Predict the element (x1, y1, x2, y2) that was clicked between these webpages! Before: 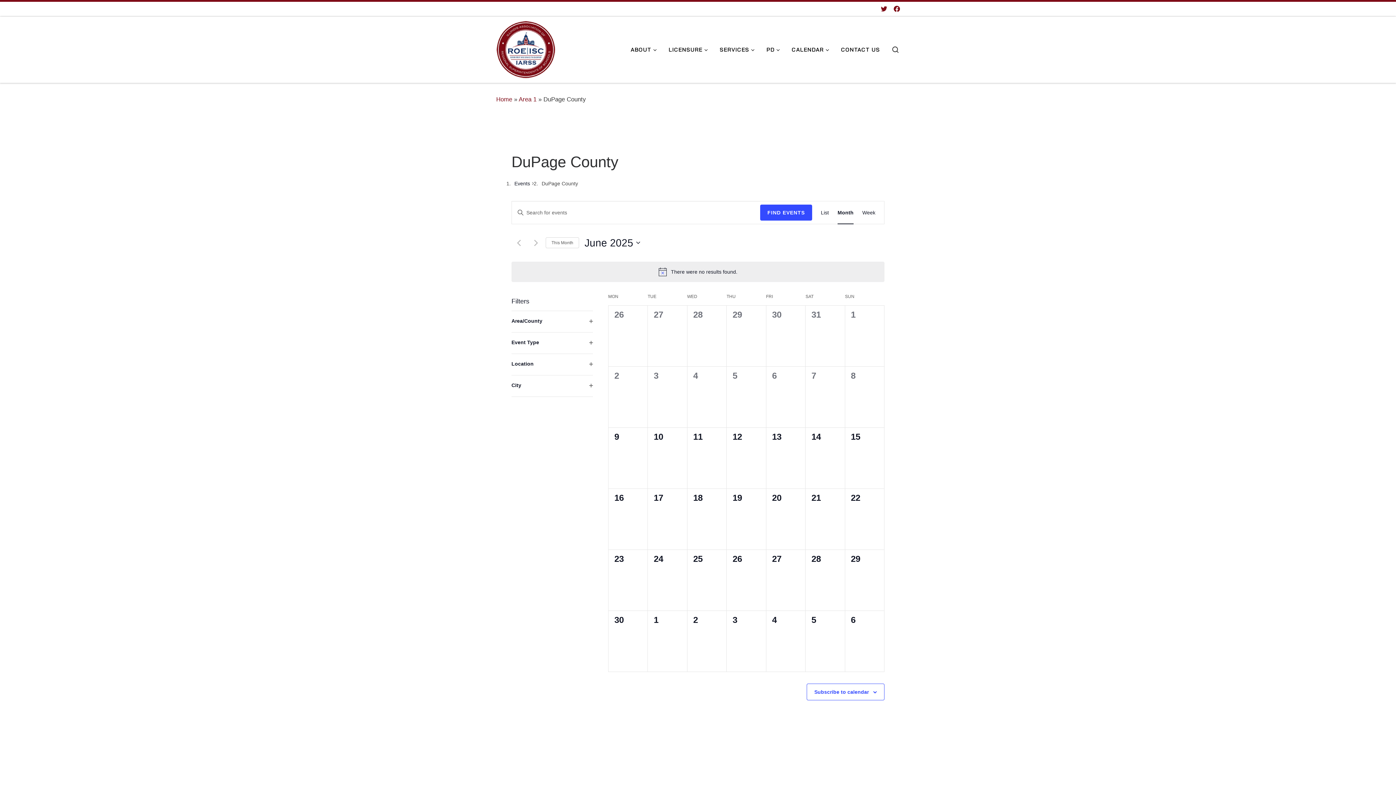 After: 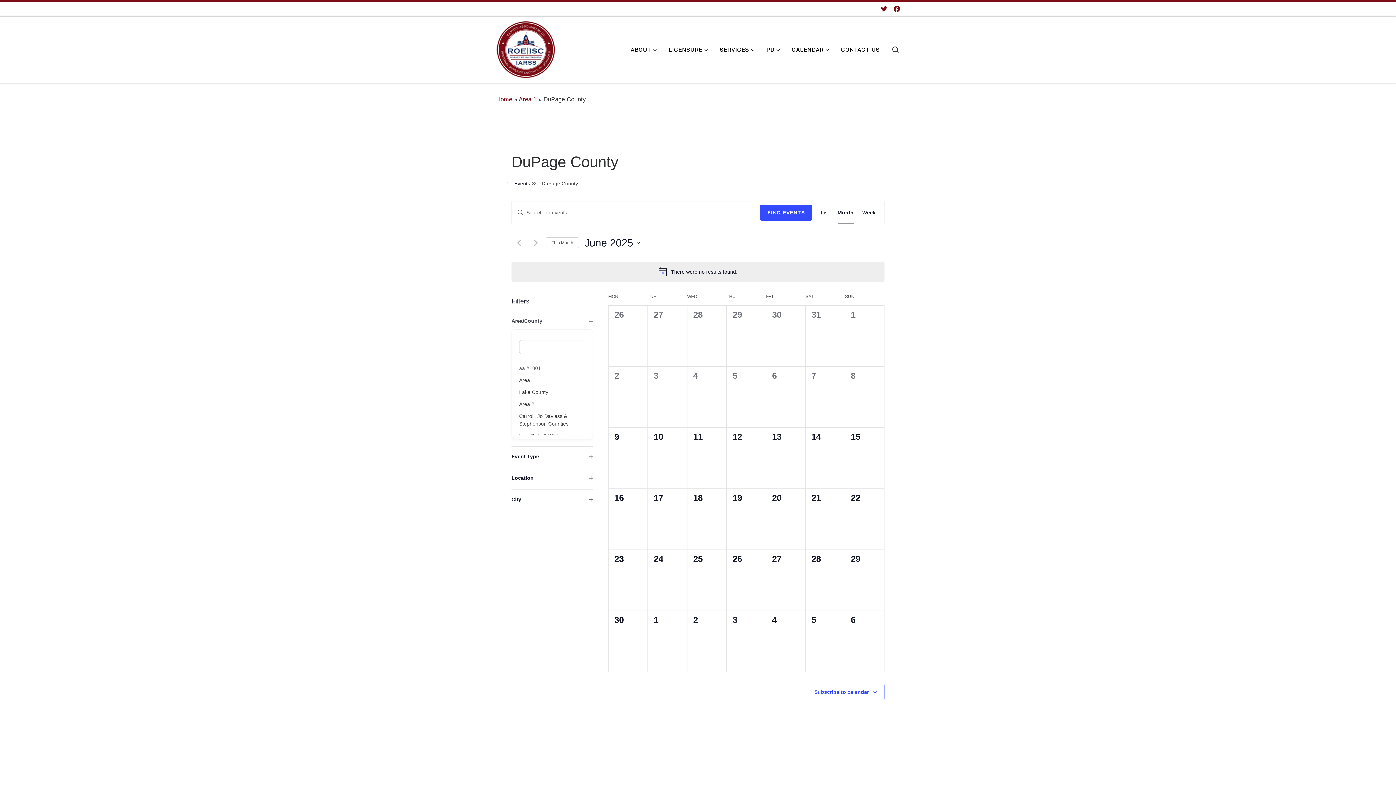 Action: bbox: (511, 311, 593, 332) label: Area/County
Open filter